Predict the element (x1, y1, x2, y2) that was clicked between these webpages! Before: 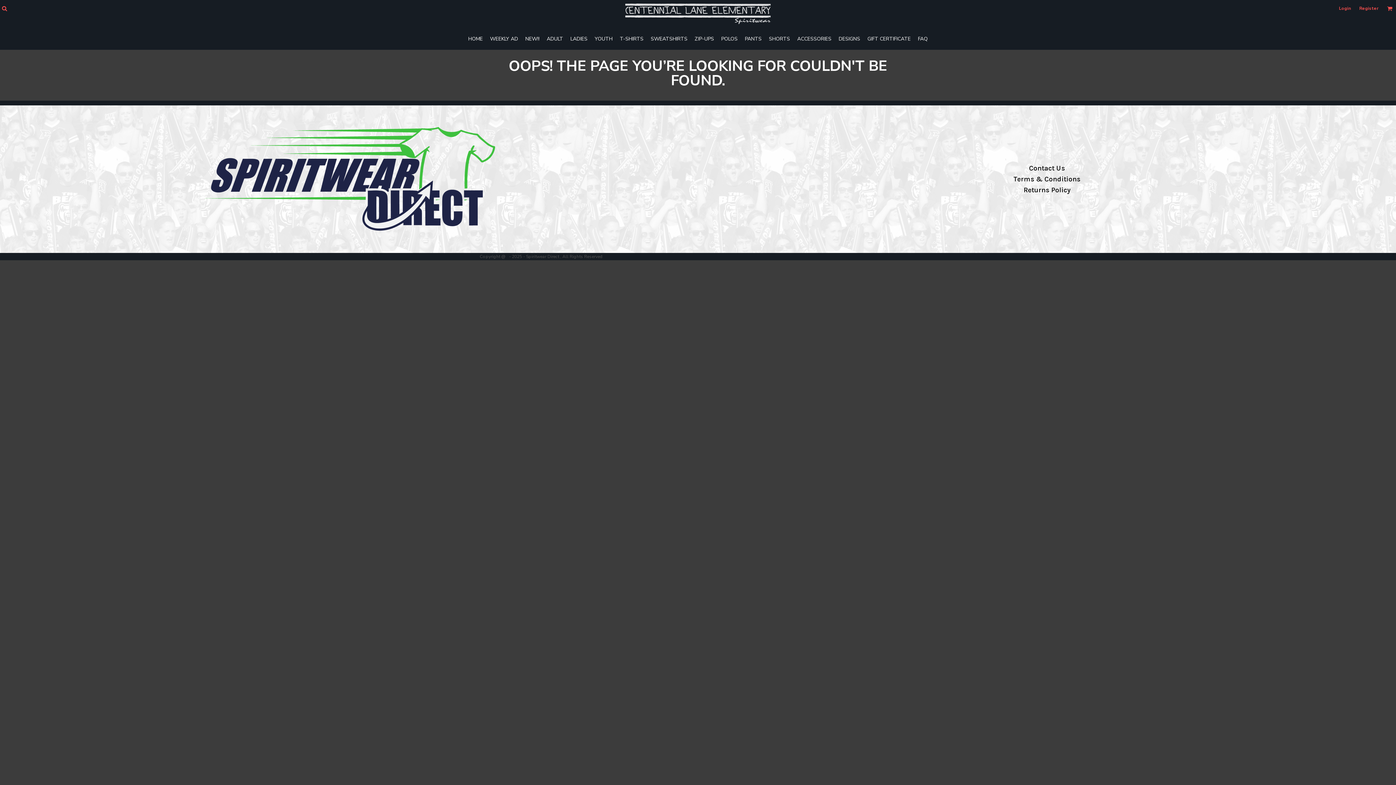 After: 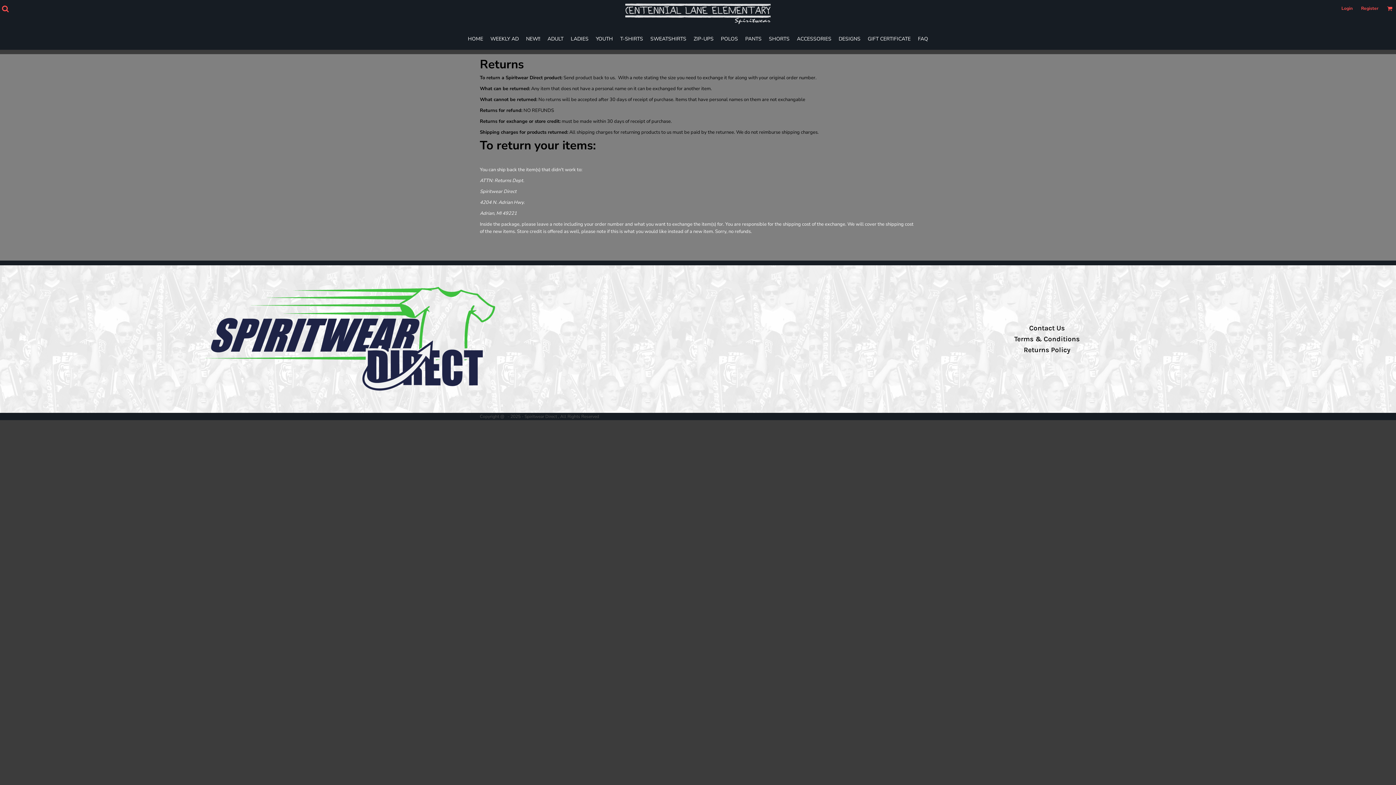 Action: label: Returns Policy bbox: (1023, 186, 1070, 194)